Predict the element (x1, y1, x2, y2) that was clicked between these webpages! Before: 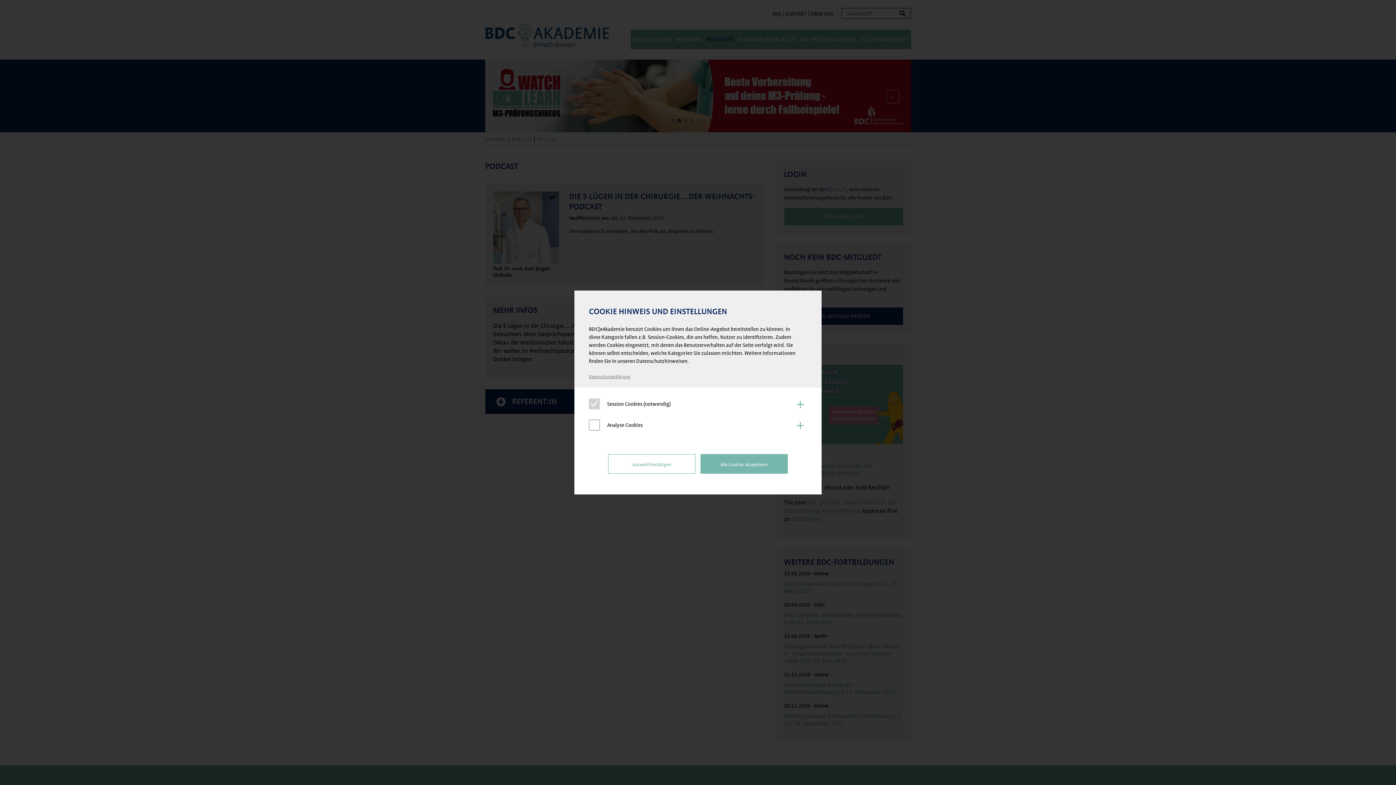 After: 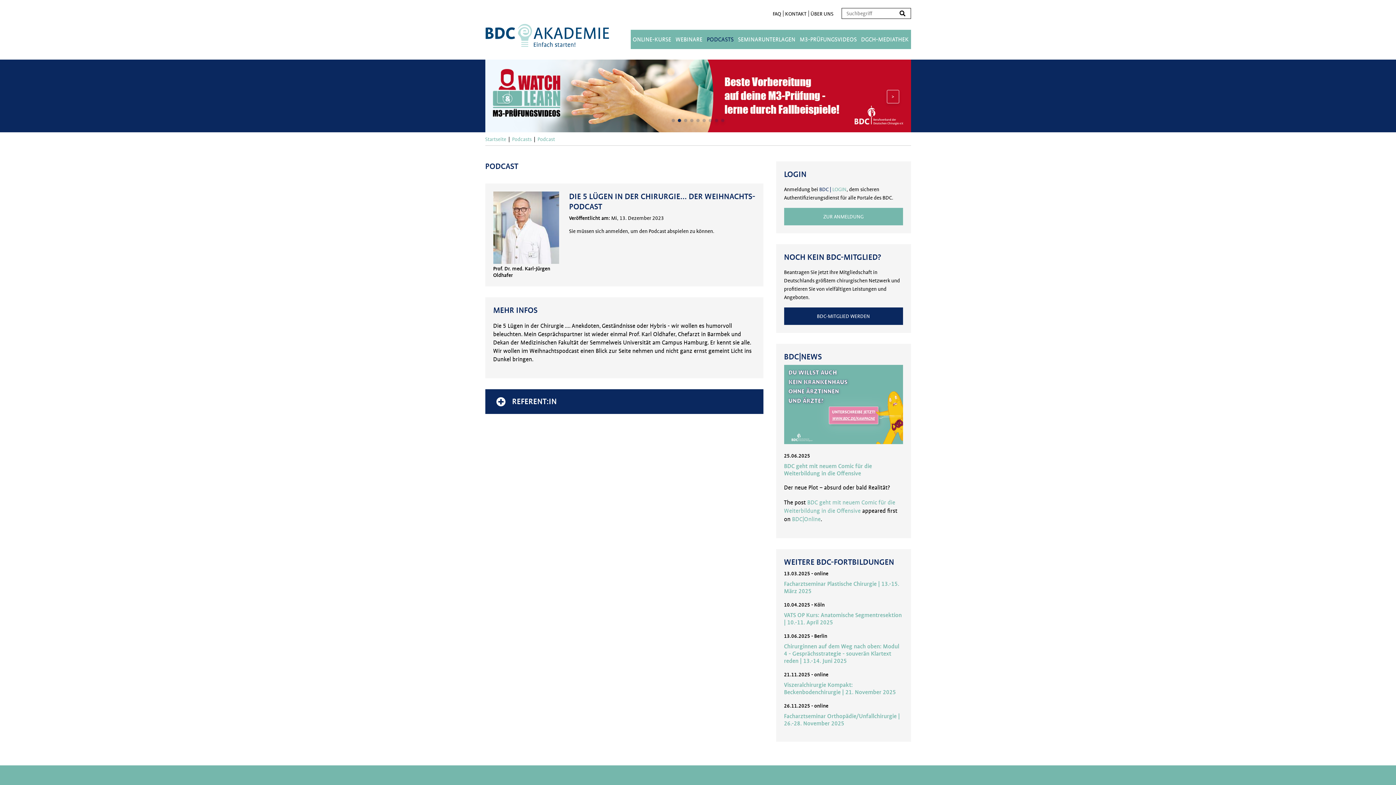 Action: bbox: (700, 454, 788, 474) label: Alle Cookies akzeptieren